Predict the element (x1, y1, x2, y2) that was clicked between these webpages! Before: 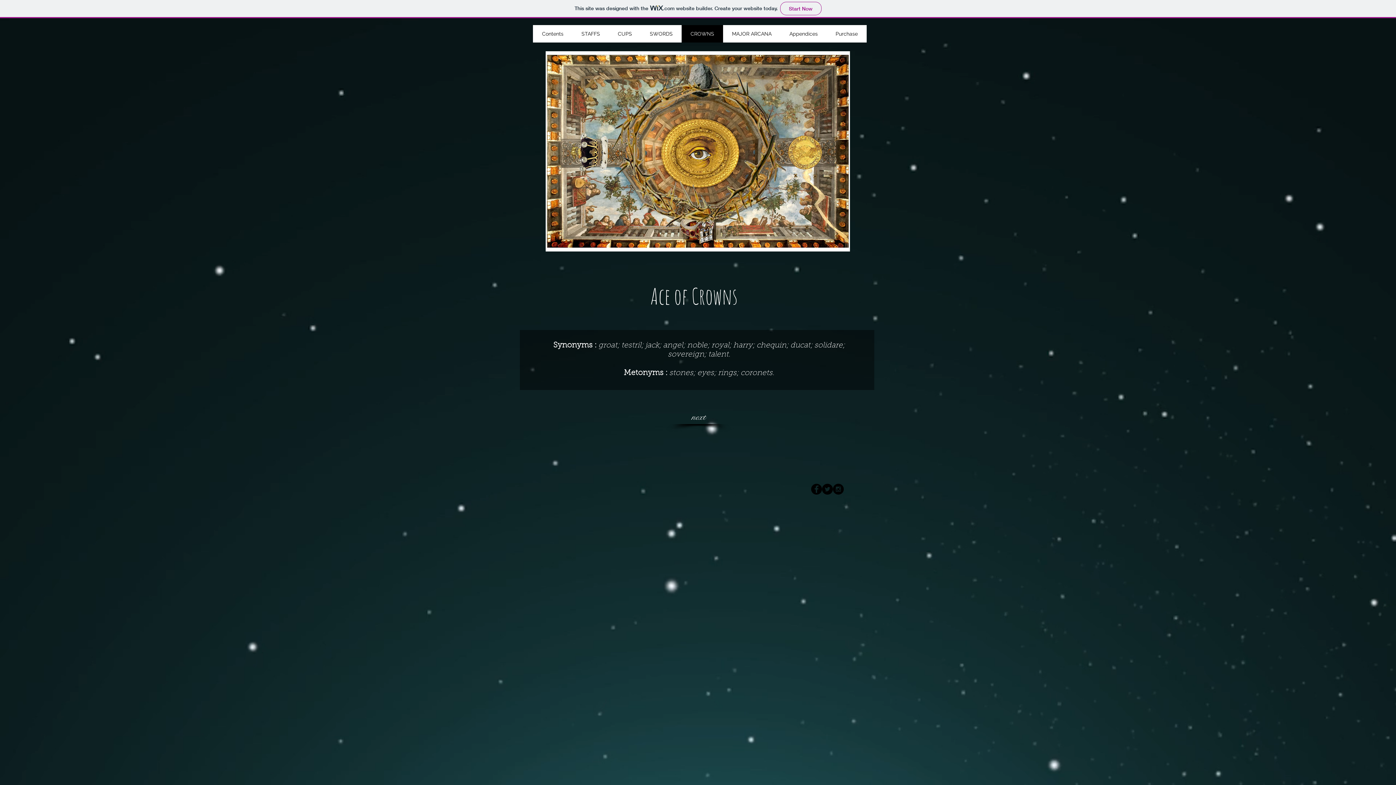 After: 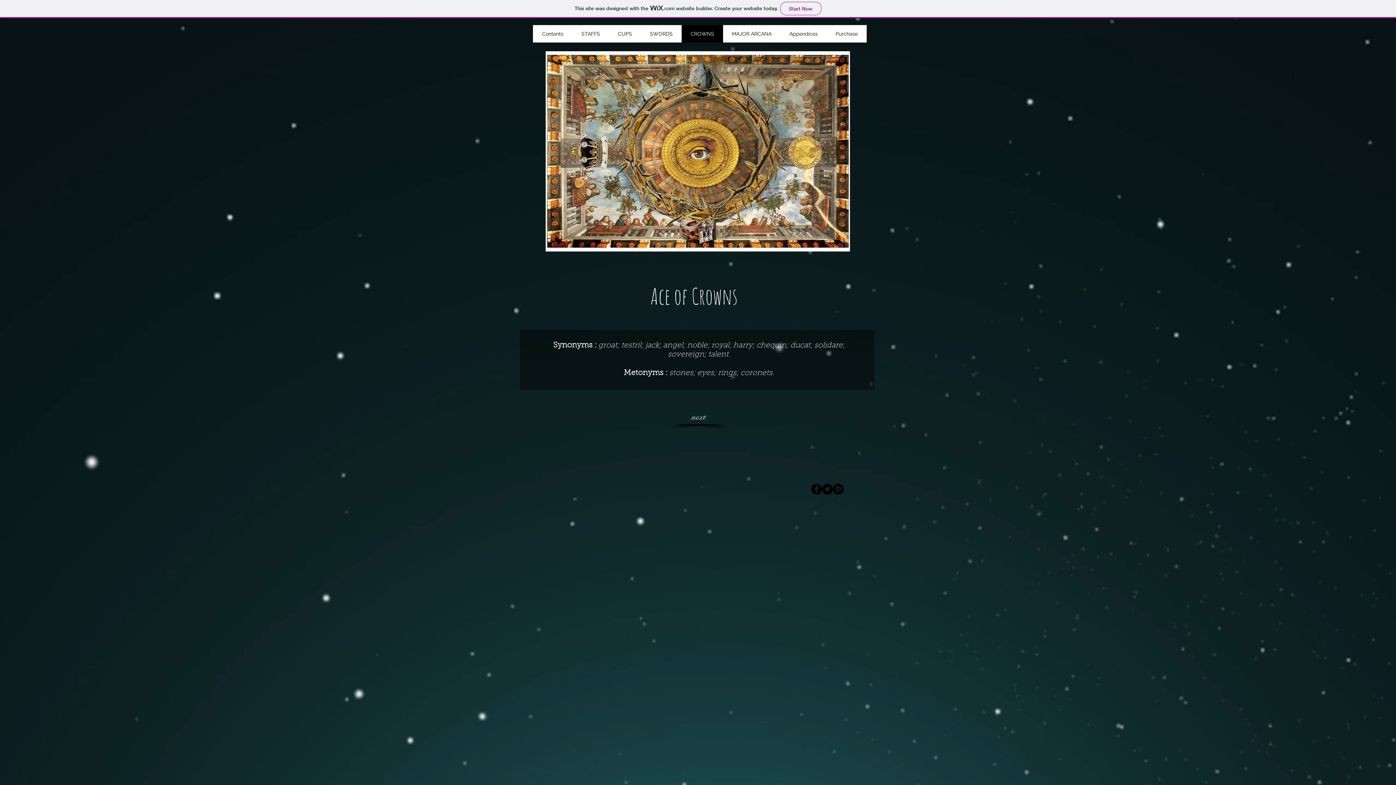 Action: bbox: (811, 484, 822, 494) label: Facebook - Black Circle